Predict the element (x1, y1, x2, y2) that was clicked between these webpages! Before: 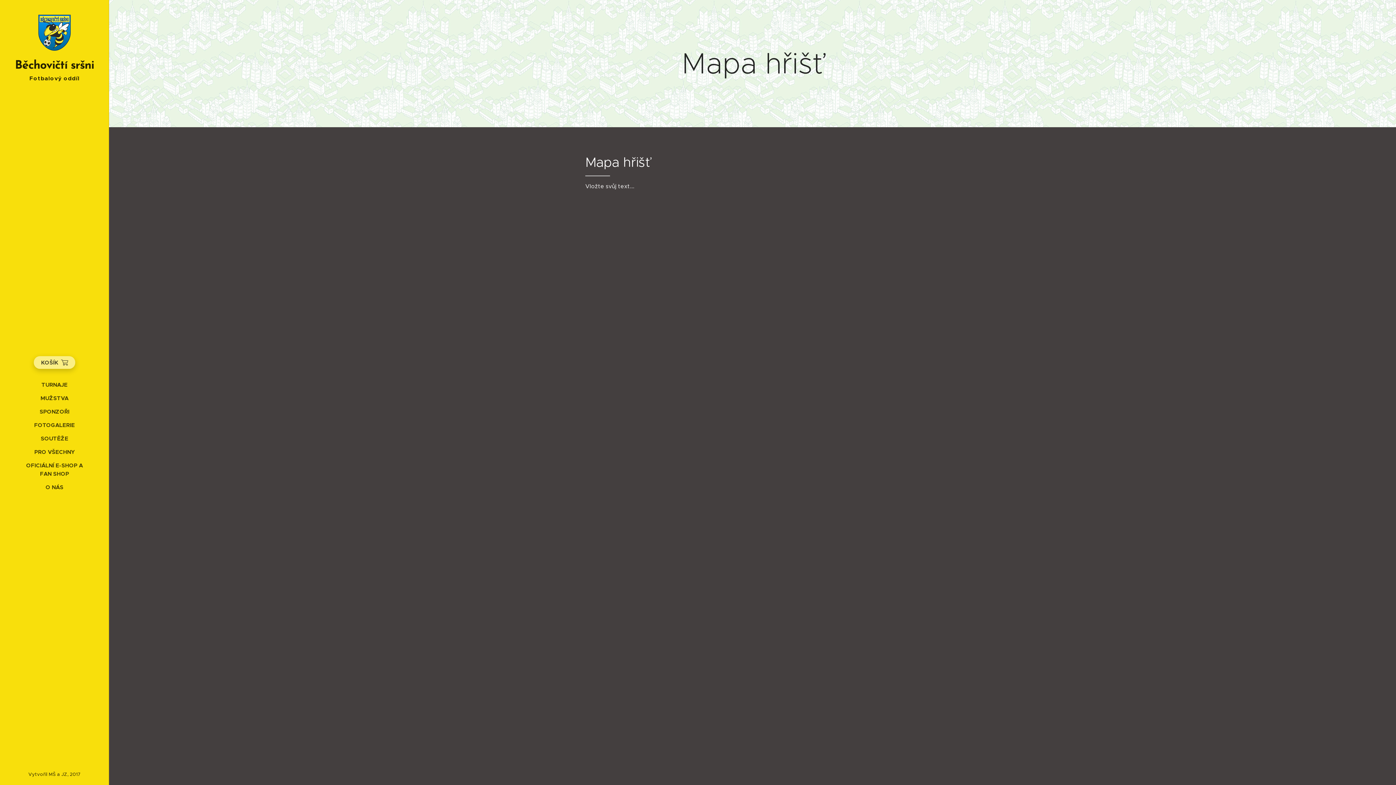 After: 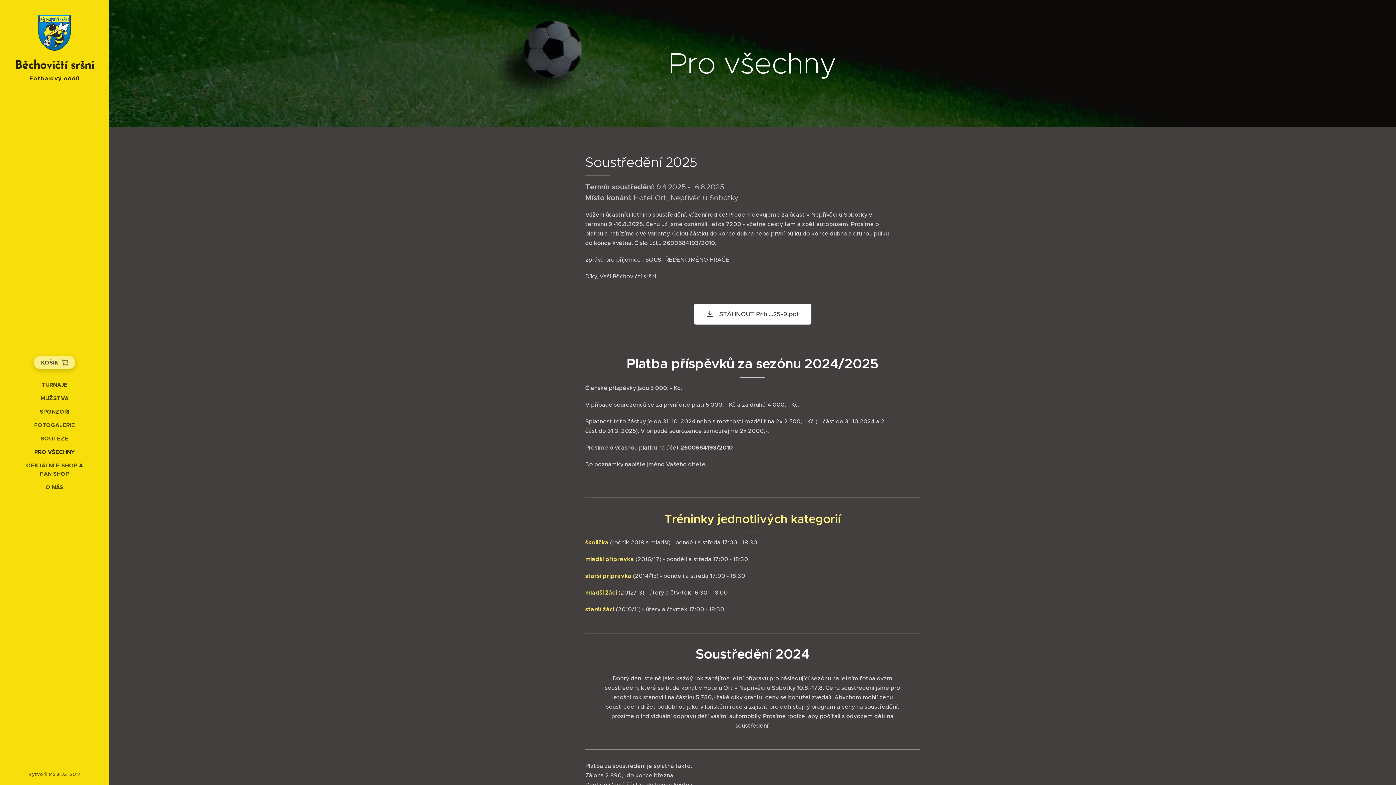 Action: bbox: (2, 447, 106, 456) label: PRO VŠECHNY